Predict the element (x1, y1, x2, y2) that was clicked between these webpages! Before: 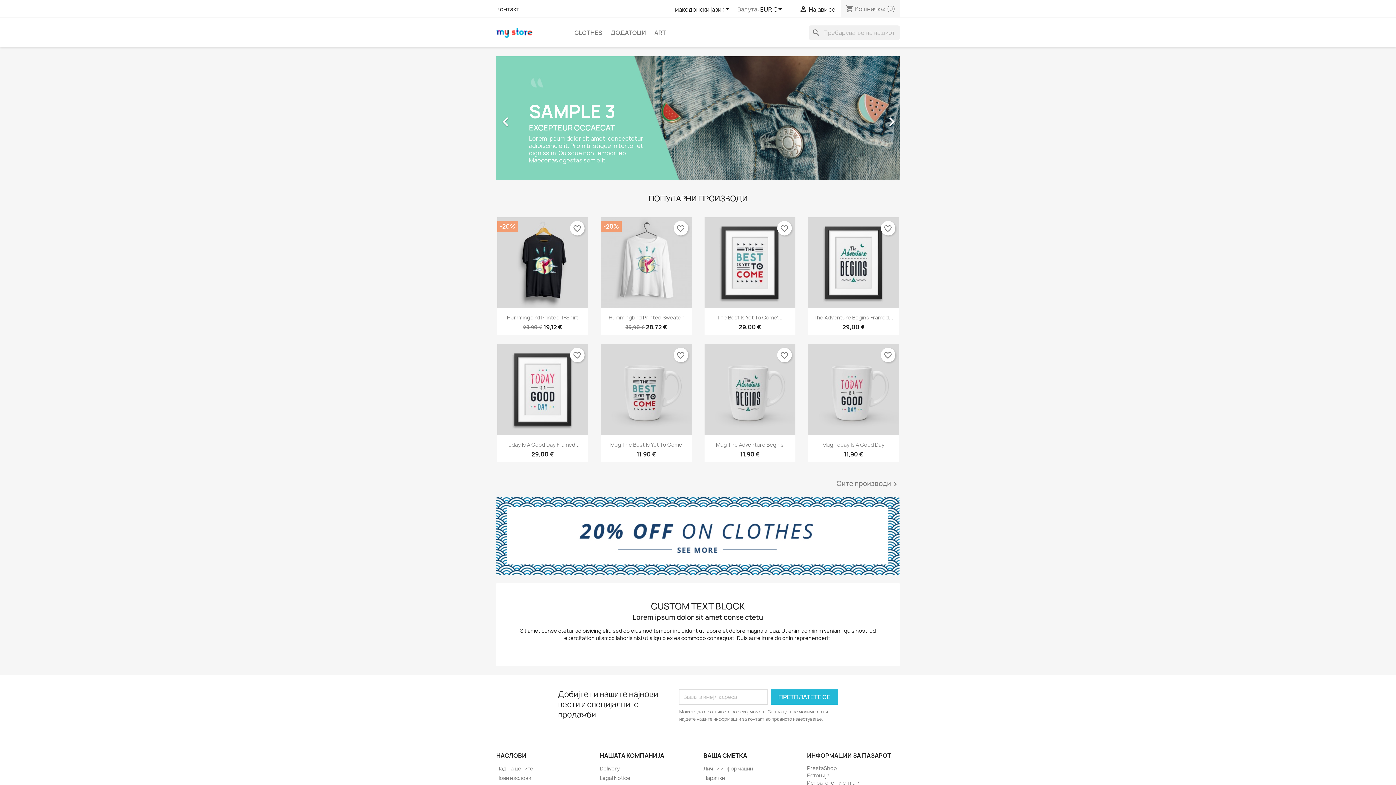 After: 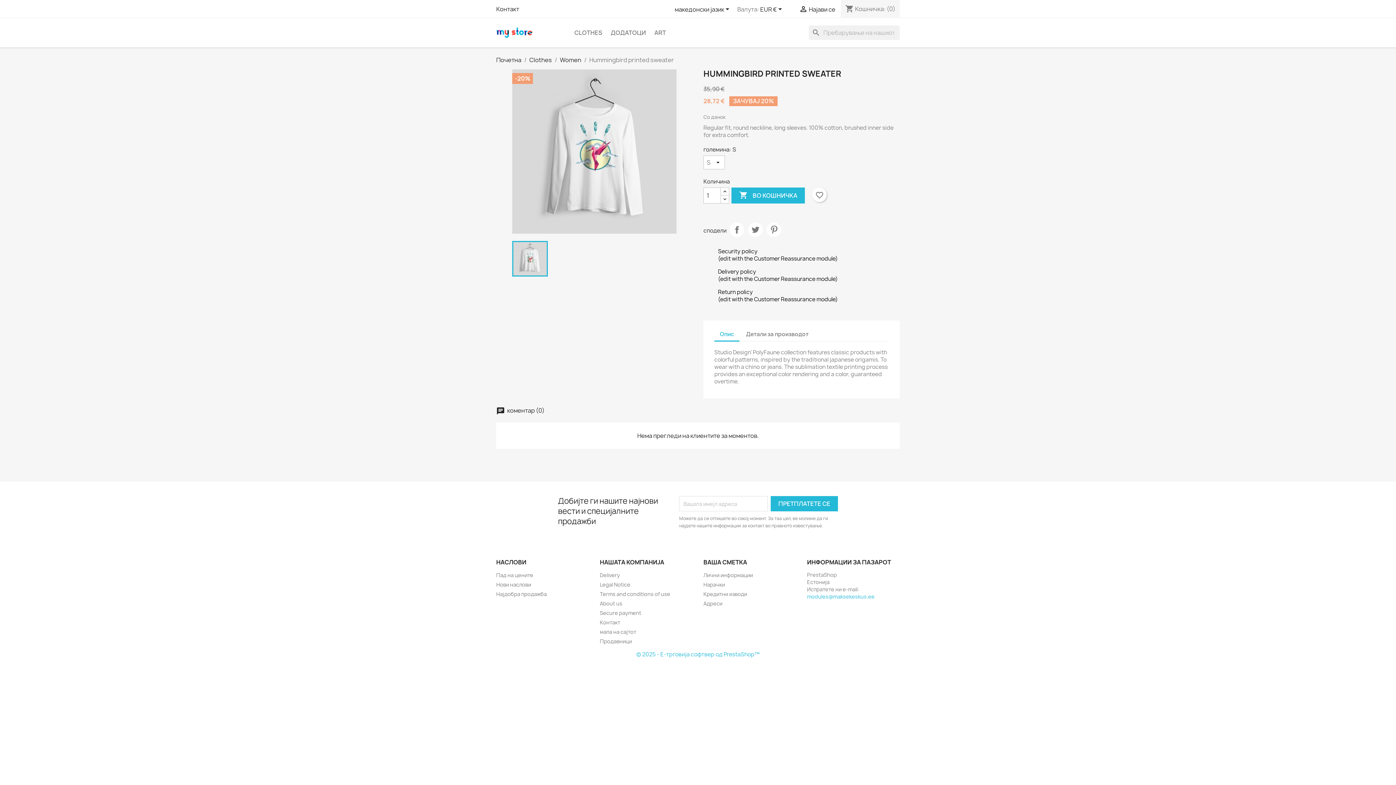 Action: bbox: (600, 217, 691, 308)